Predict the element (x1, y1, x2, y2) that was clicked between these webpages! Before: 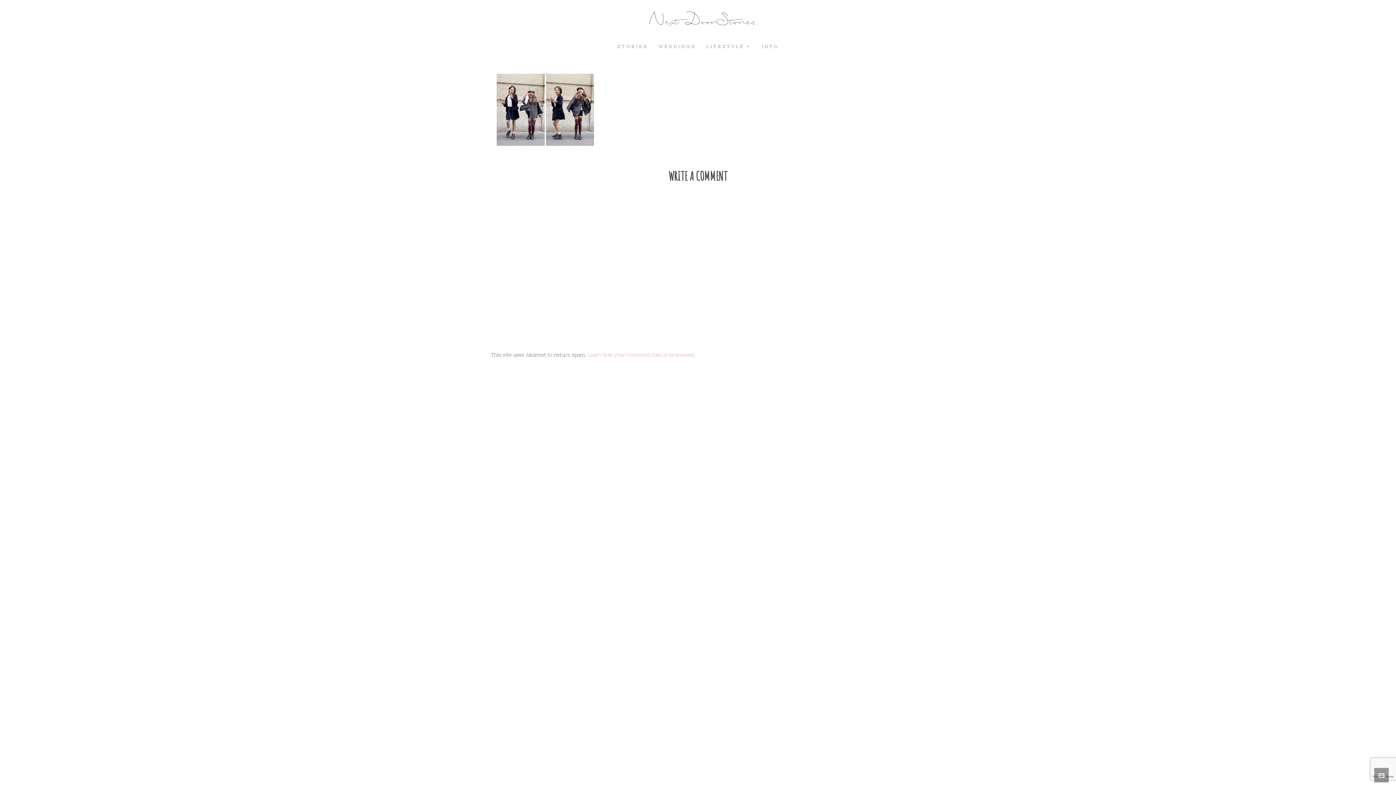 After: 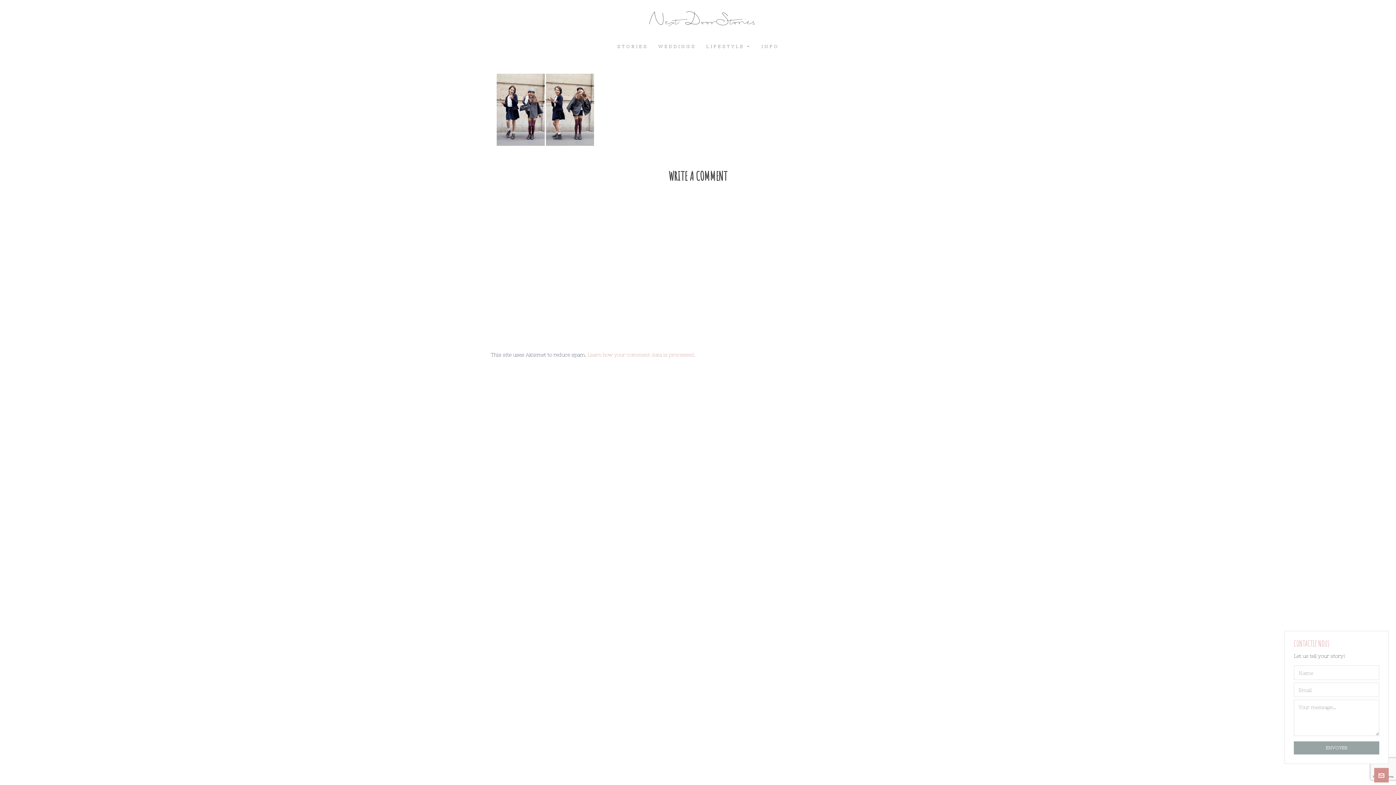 Action: bbox: (1374, 768, 1389, 782)